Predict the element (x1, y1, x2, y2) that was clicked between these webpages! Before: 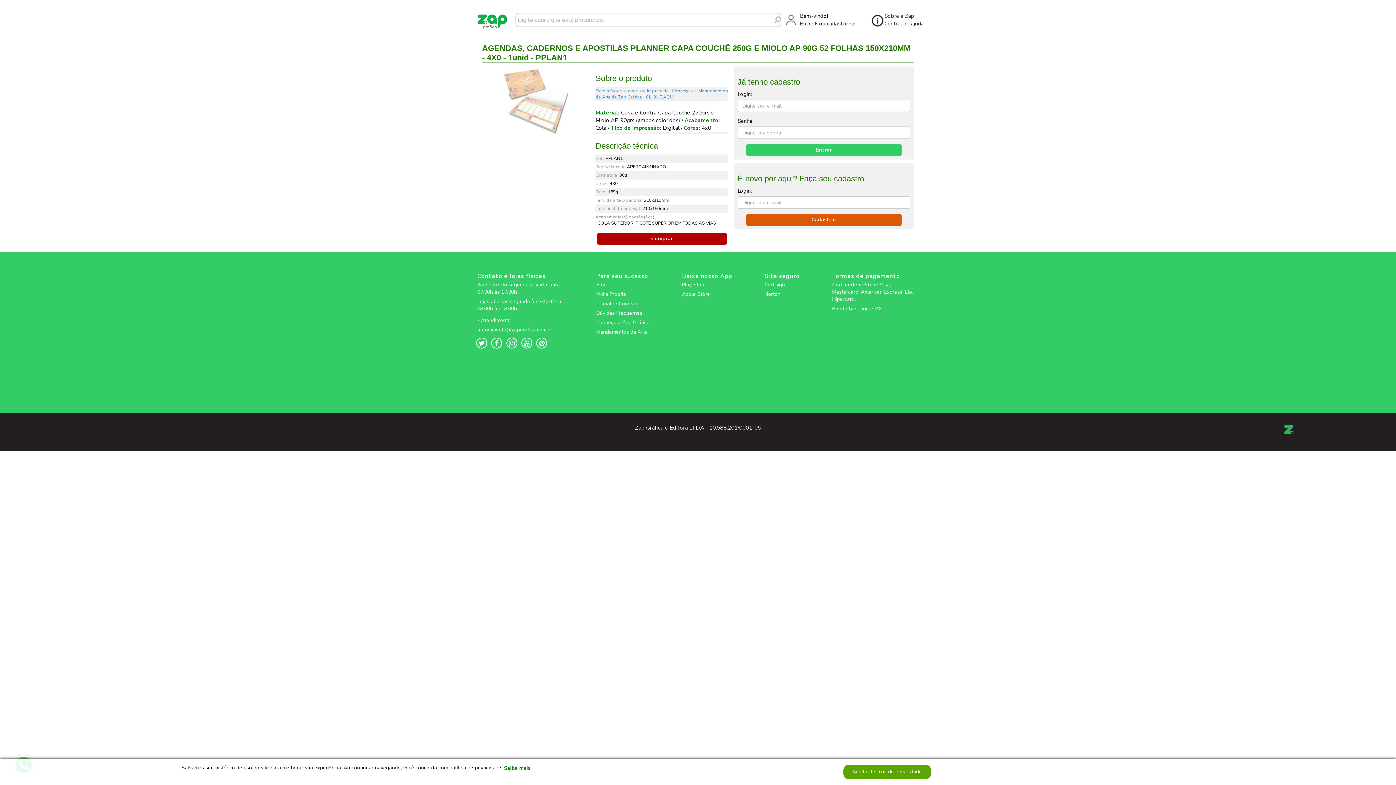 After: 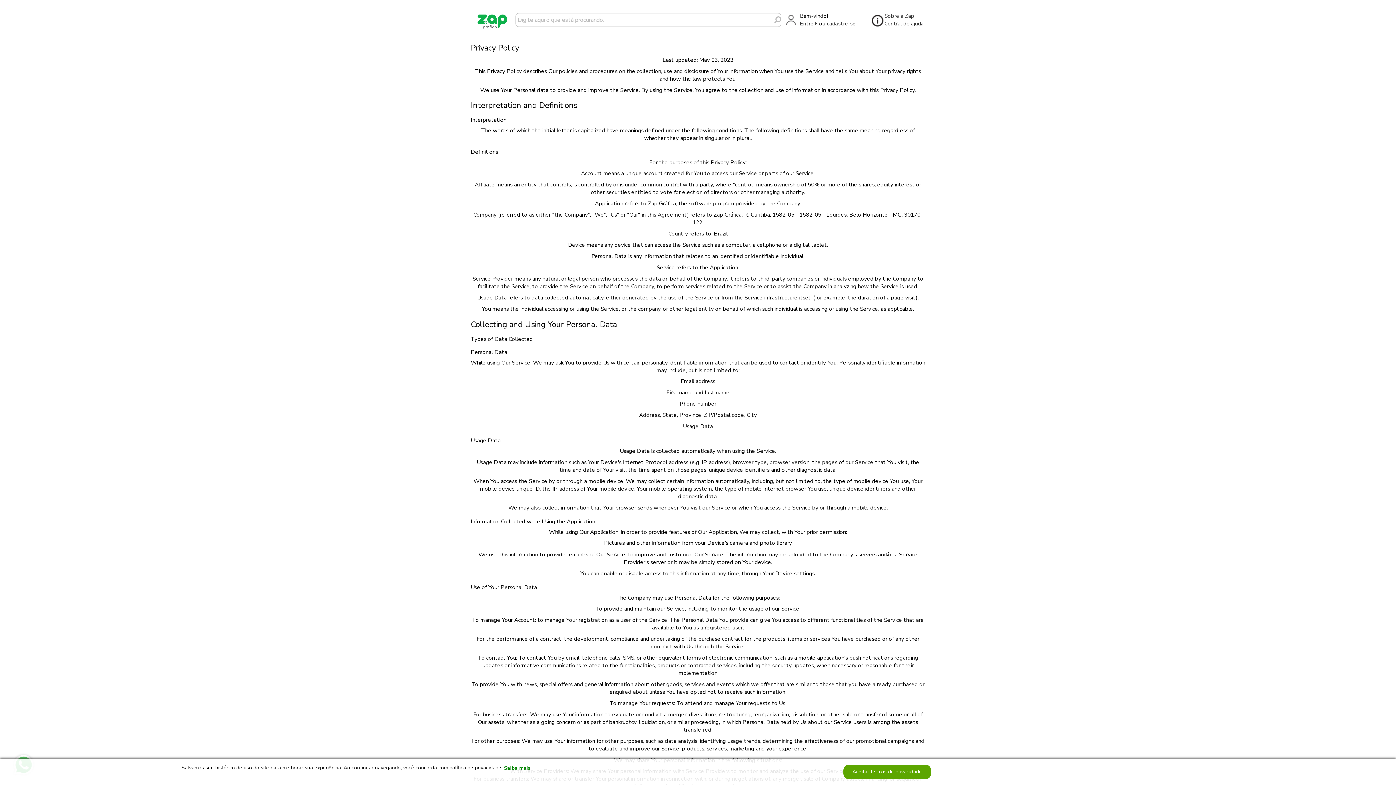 Action: bbox: (504, 764, 530, 772) label: Saiba mais